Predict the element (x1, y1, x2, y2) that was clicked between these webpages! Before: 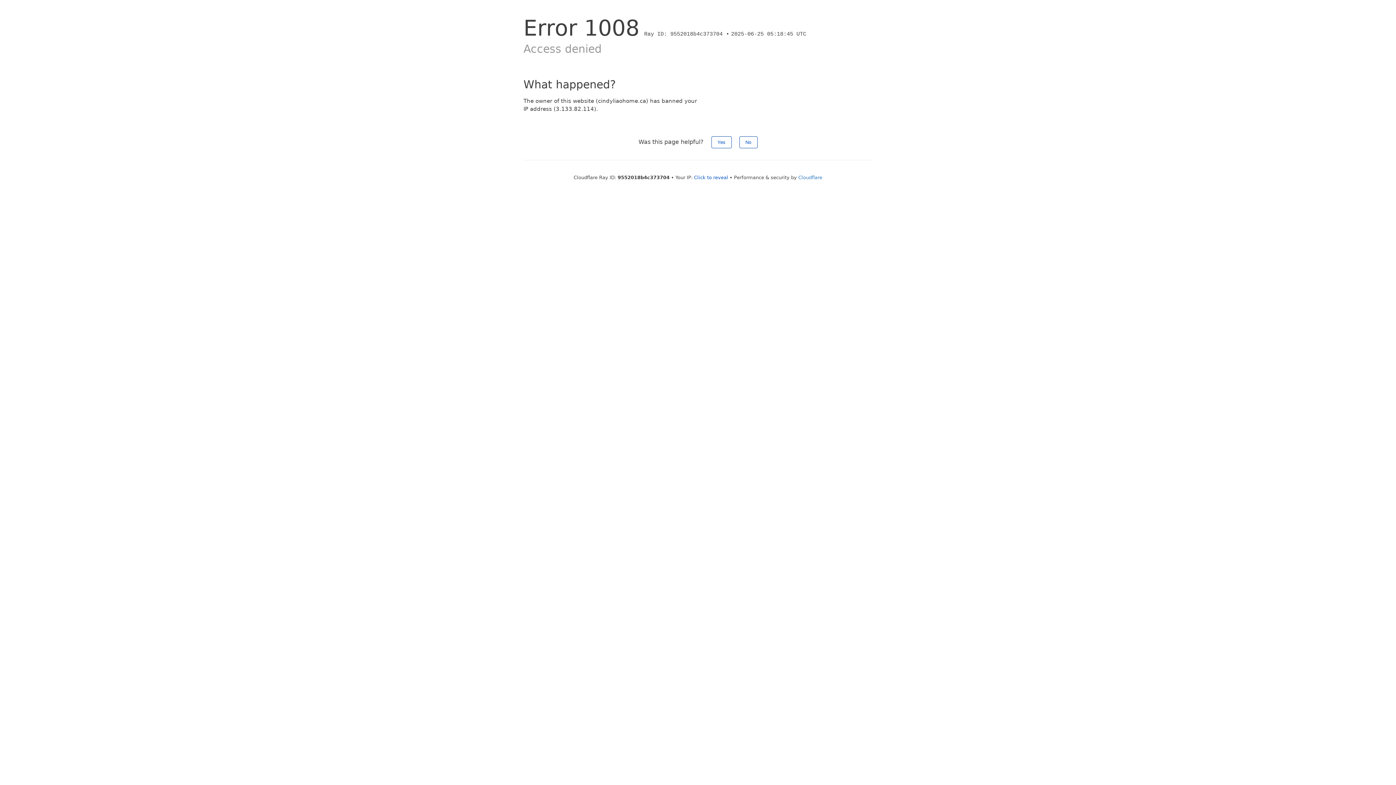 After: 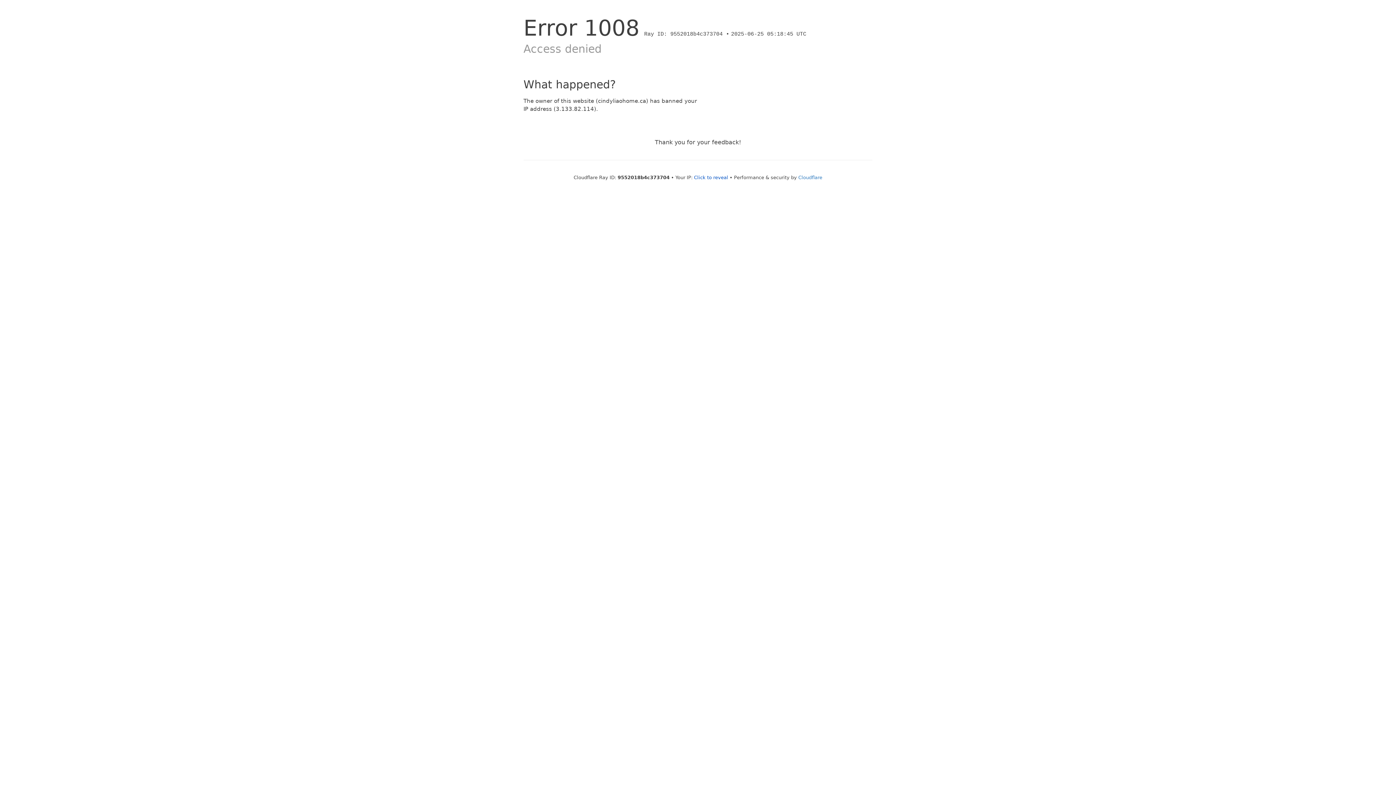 Action: bbox: (739, 136, 757, 148) label: No